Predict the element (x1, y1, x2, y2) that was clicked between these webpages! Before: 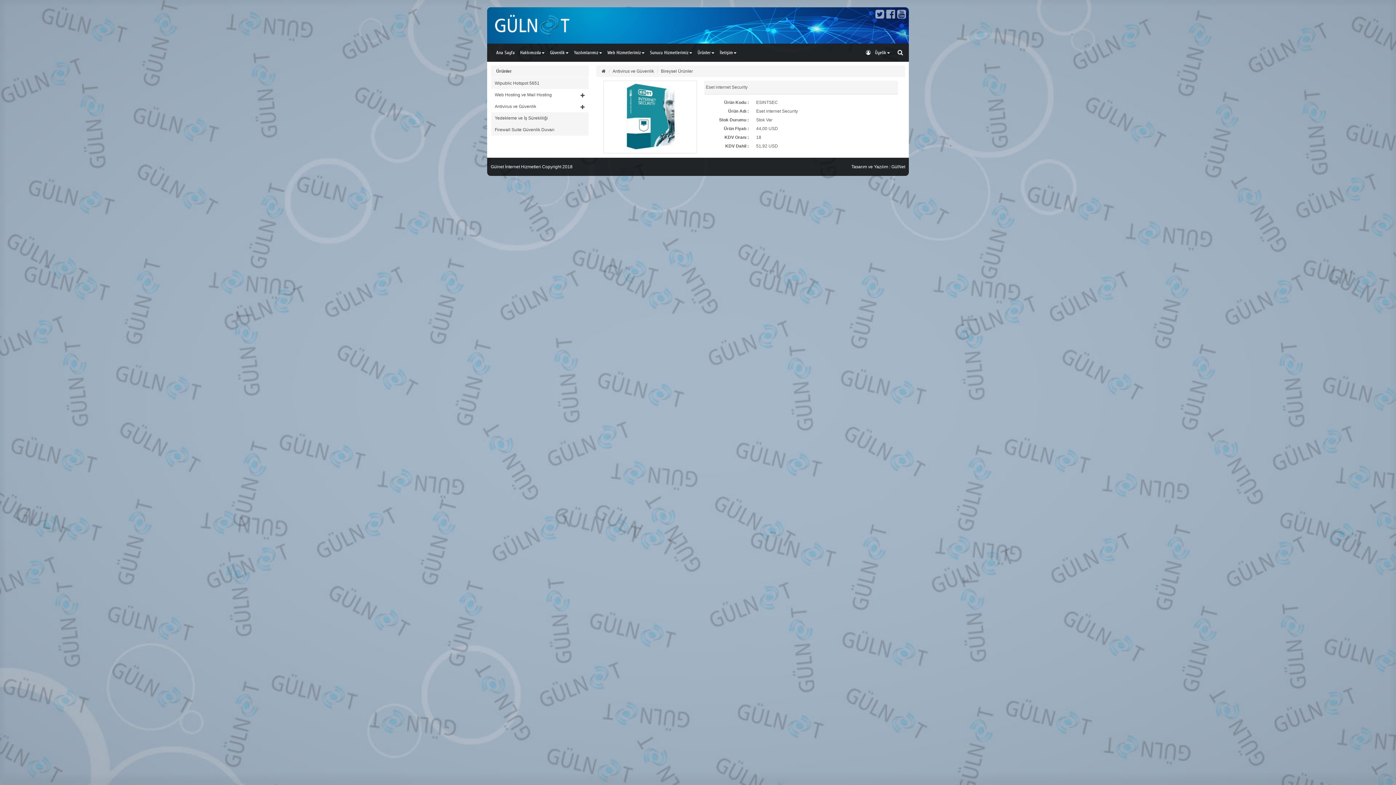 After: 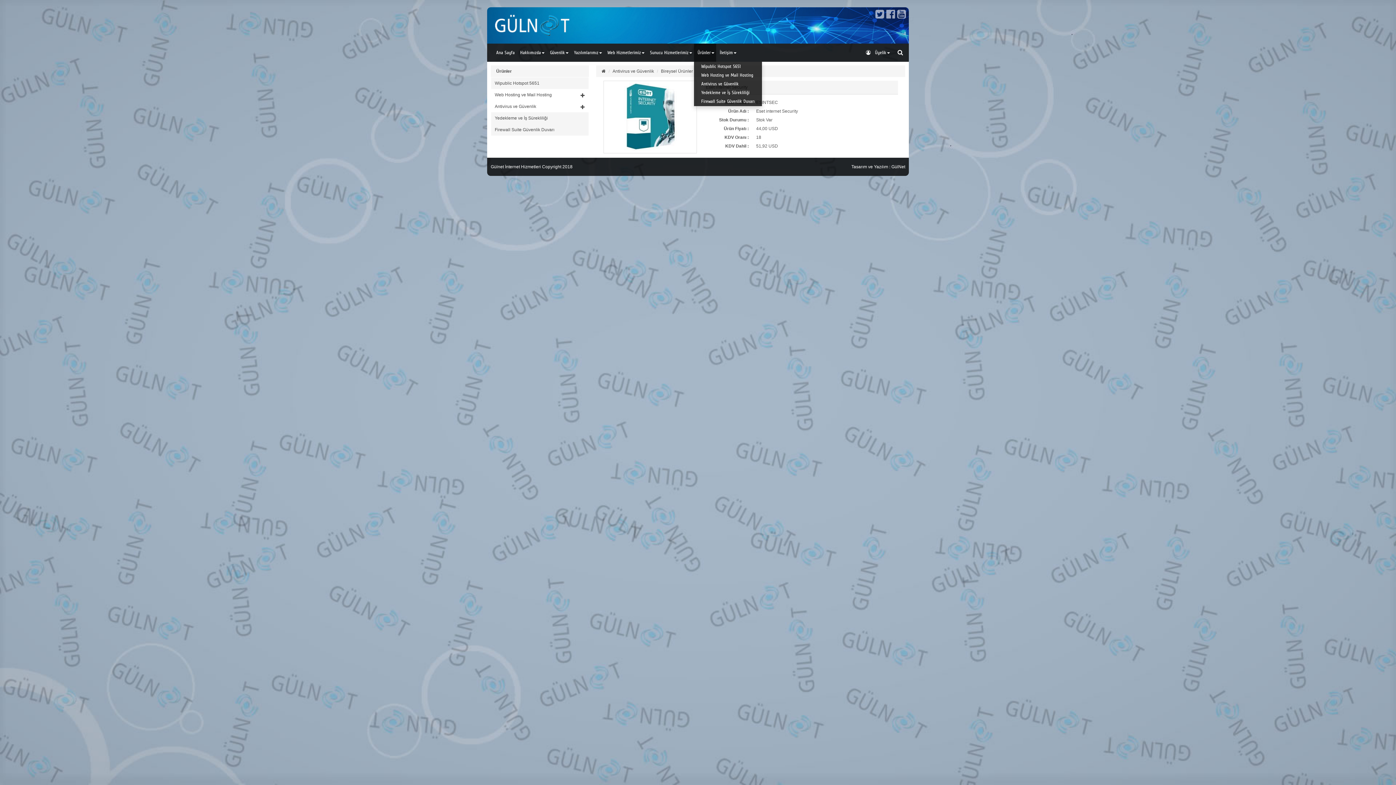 Action: label: Ürünler bbox: (694, 43, 716, 61)